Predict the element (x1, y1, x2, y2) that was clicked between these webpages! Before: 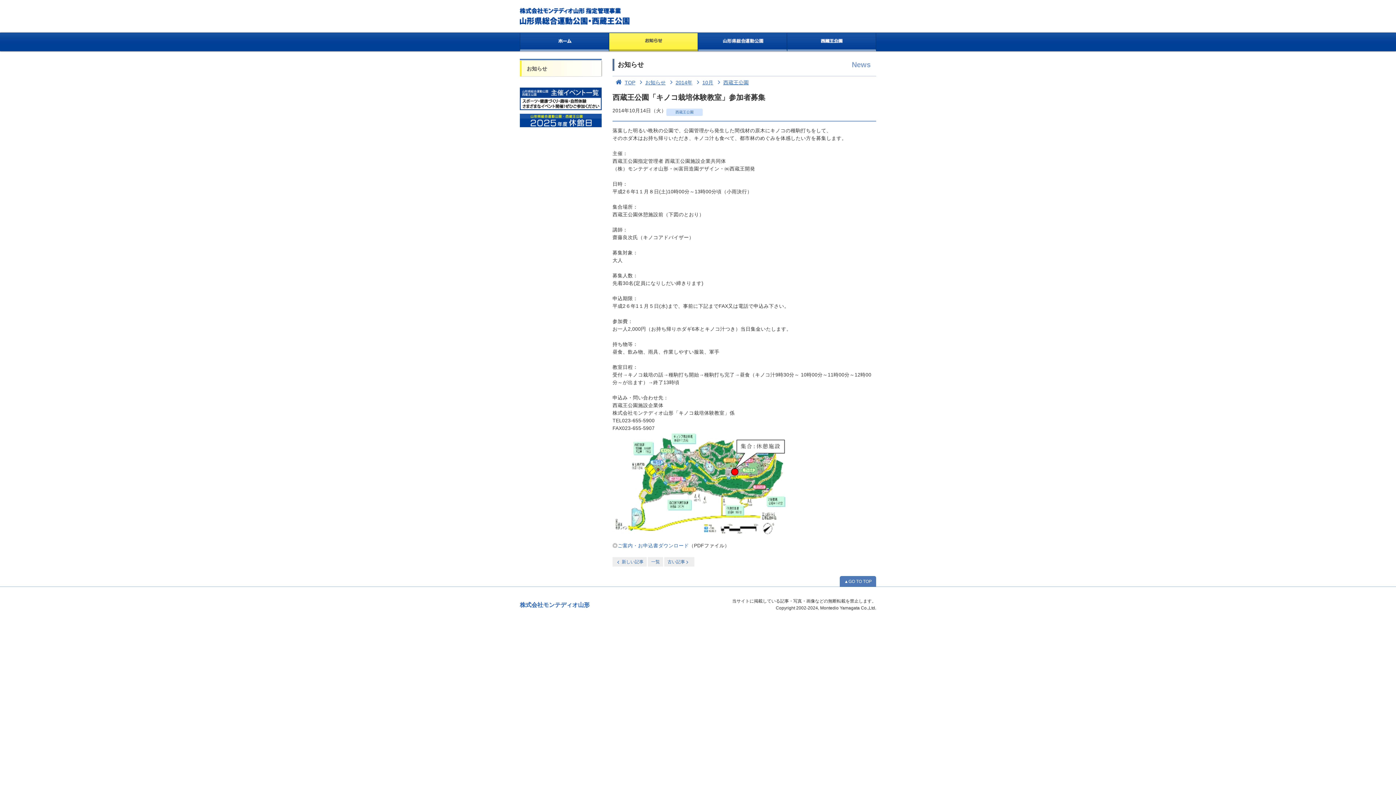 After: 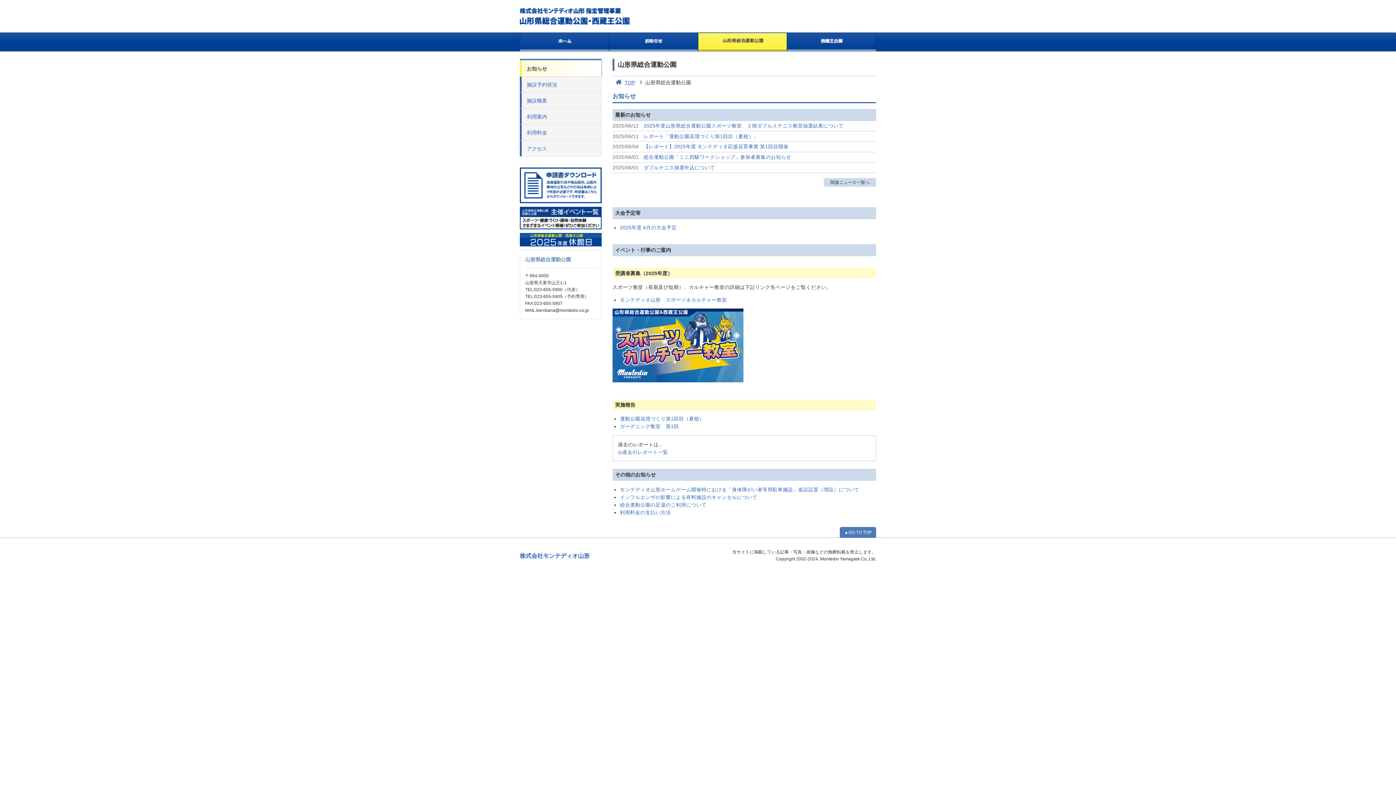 Action: label: 山形県総合運動公園 bbox: (698, 33, 787, 51)